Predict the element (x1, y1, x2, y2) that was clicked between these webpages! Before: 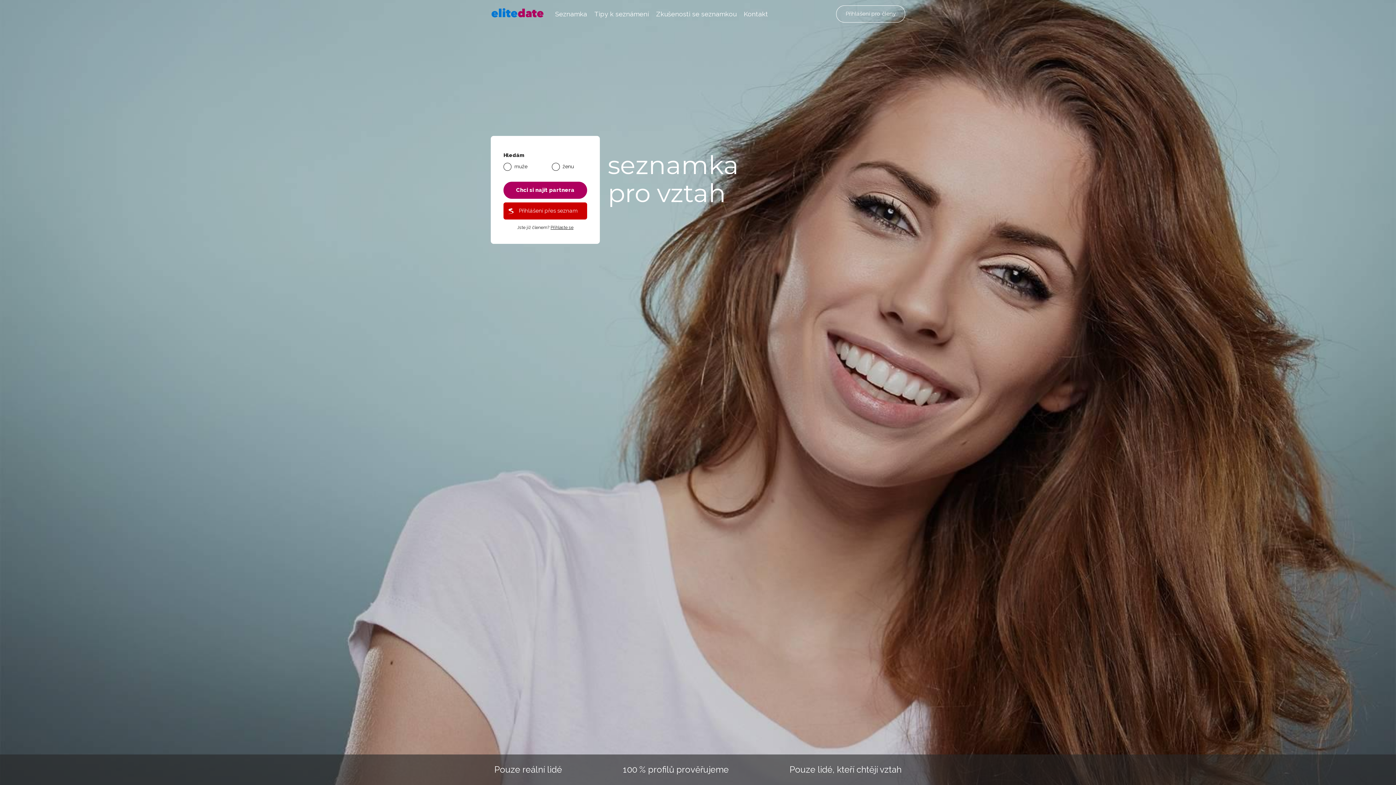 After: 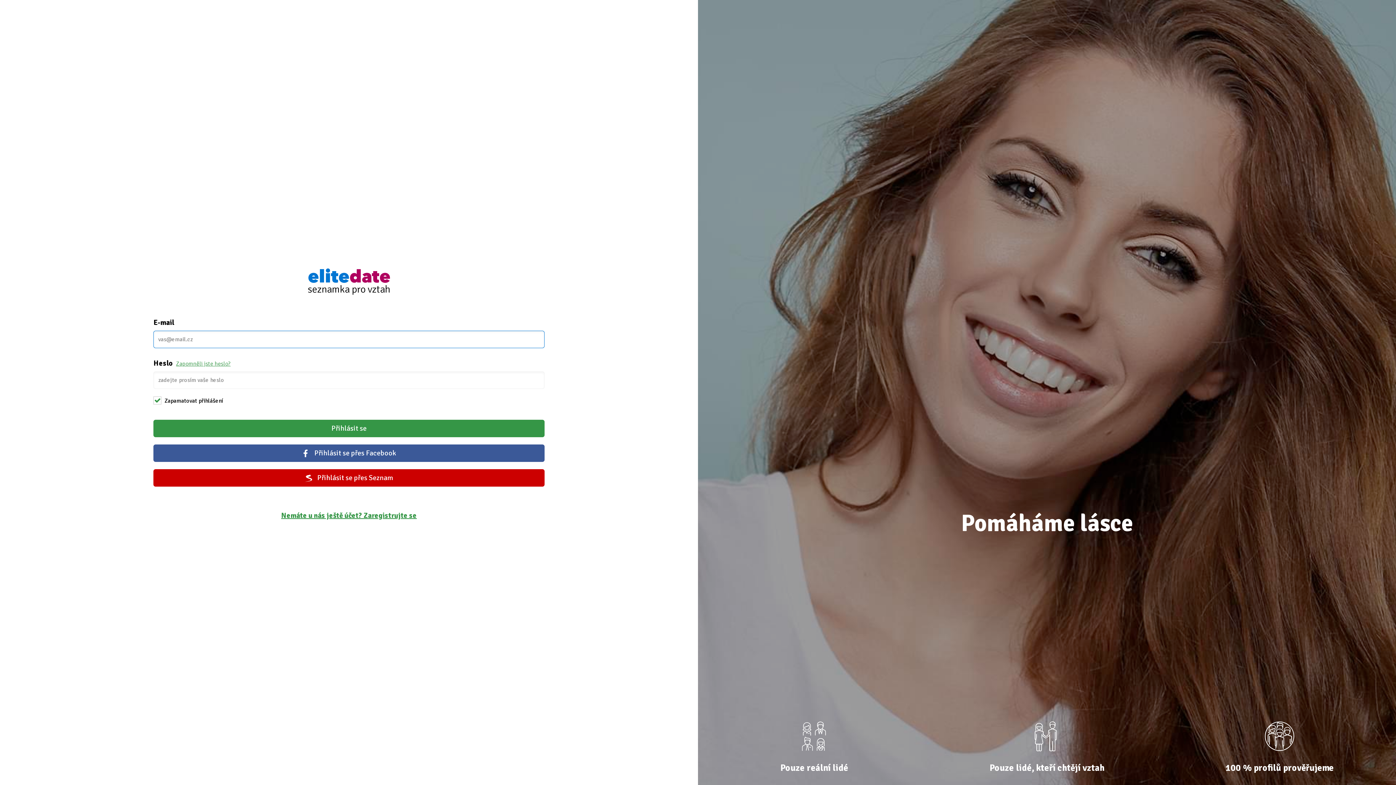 Action: bbox: (836, 5, 905, 22) label: Přihlášení pro členy